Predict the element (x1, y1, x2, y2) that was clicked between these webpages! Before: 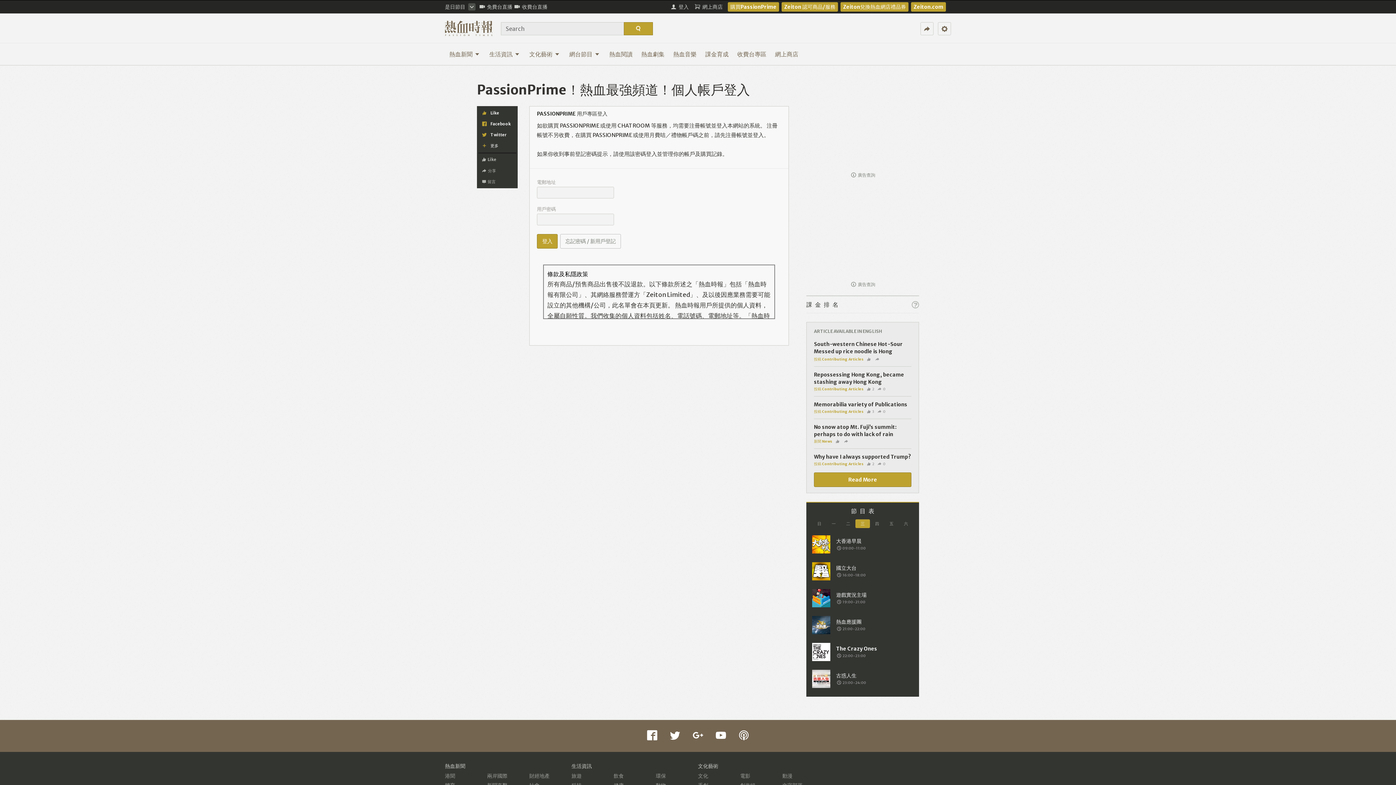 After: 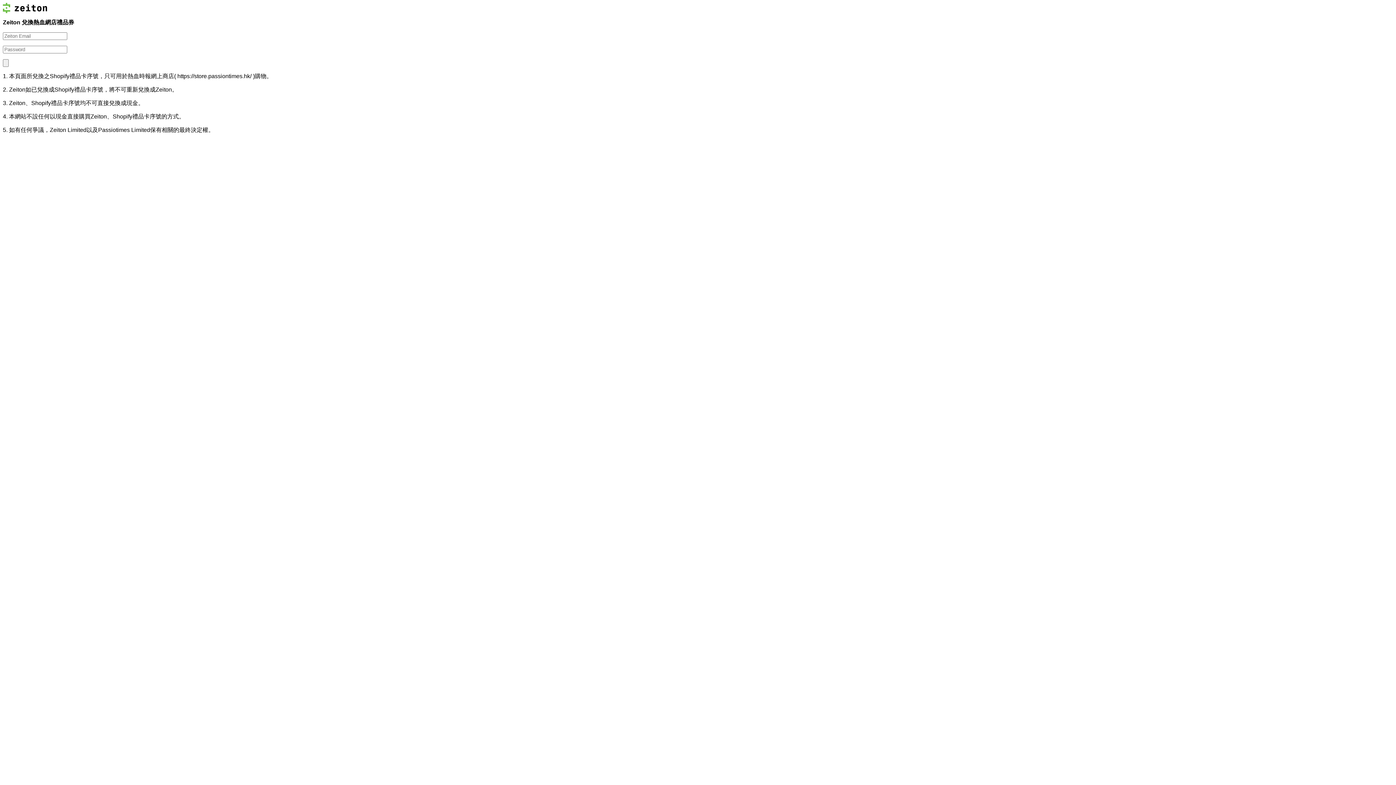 Action: bbox: (843, 3, 906, 10) label: Zeiton兌換熱血網店禮品券